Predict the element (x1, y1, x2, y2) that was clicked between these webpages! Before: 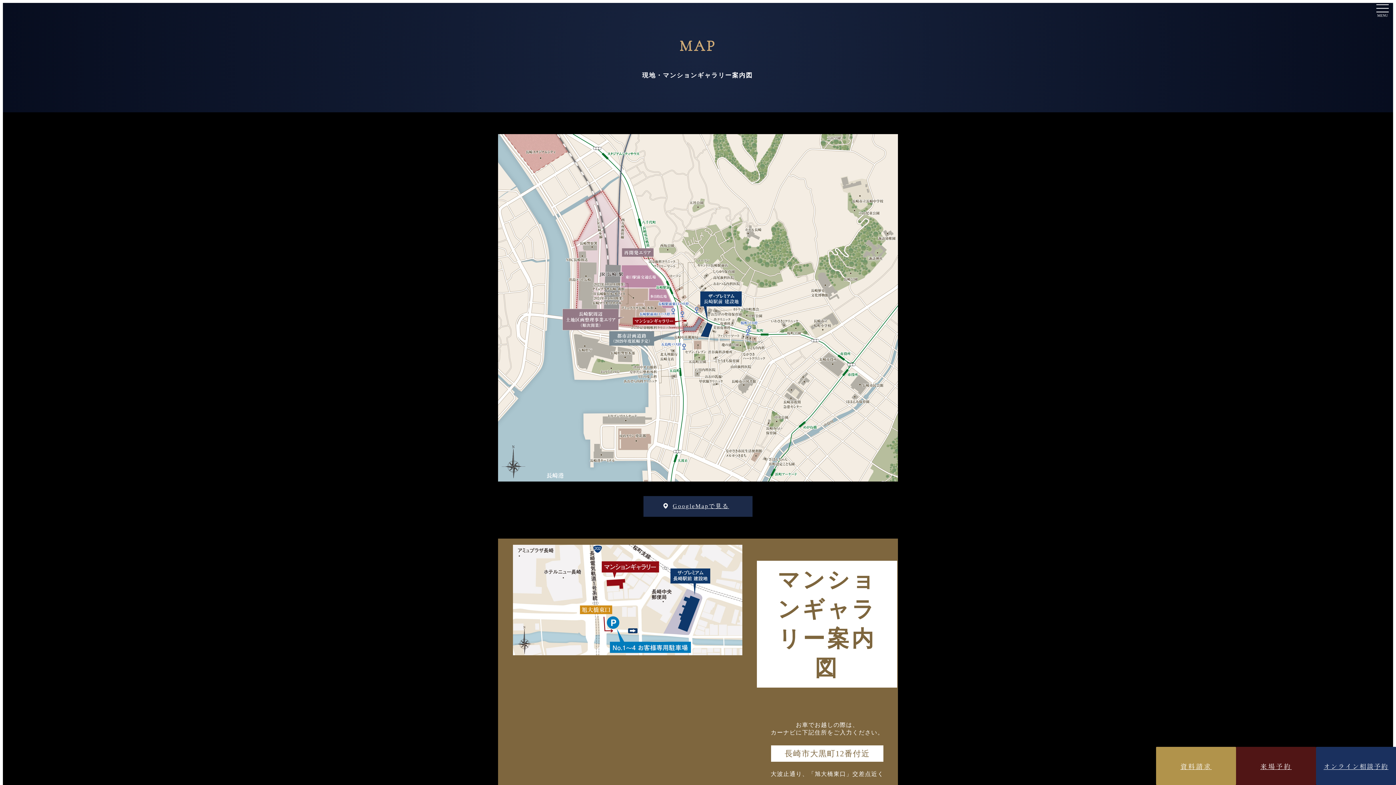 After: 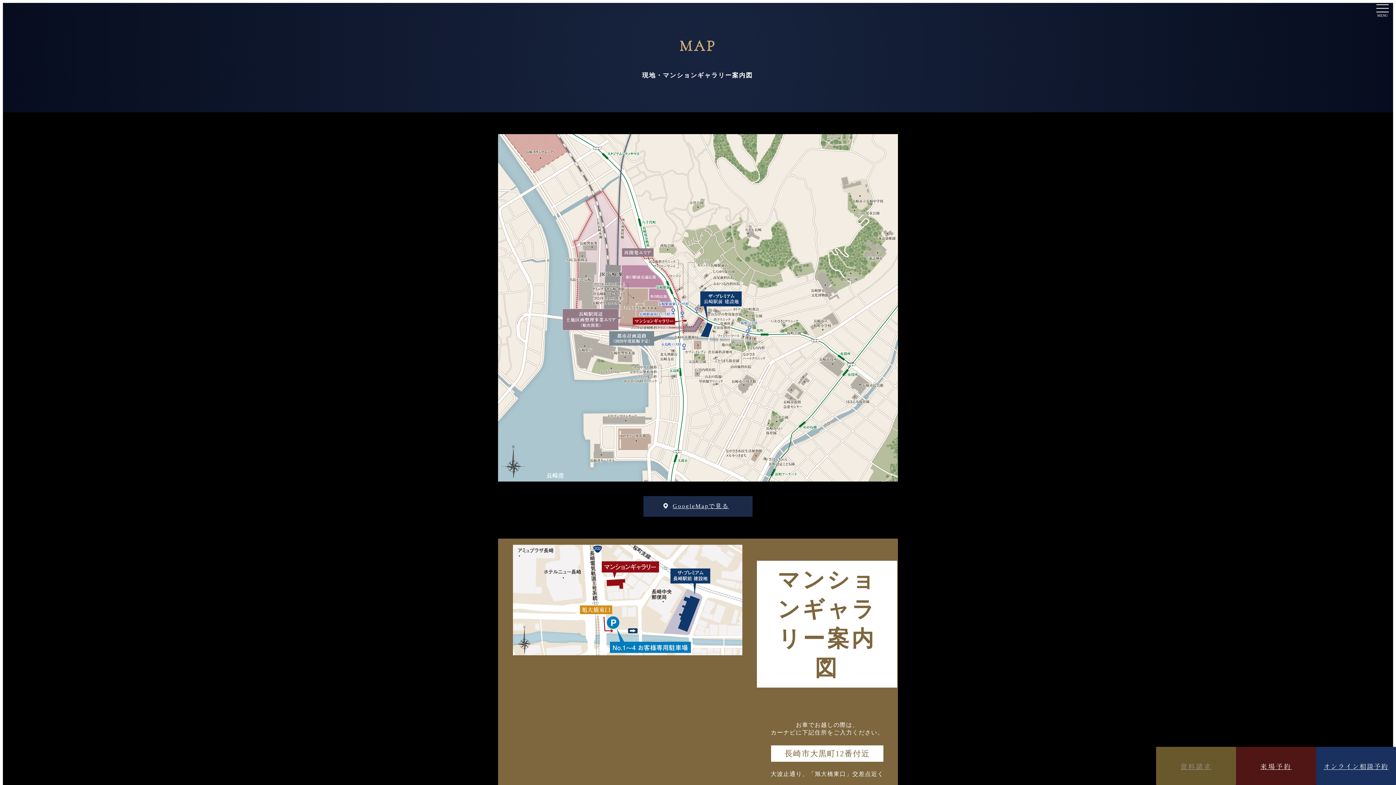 Action: label: 資料請求 bbox: (1156, 747, 1236, 785)